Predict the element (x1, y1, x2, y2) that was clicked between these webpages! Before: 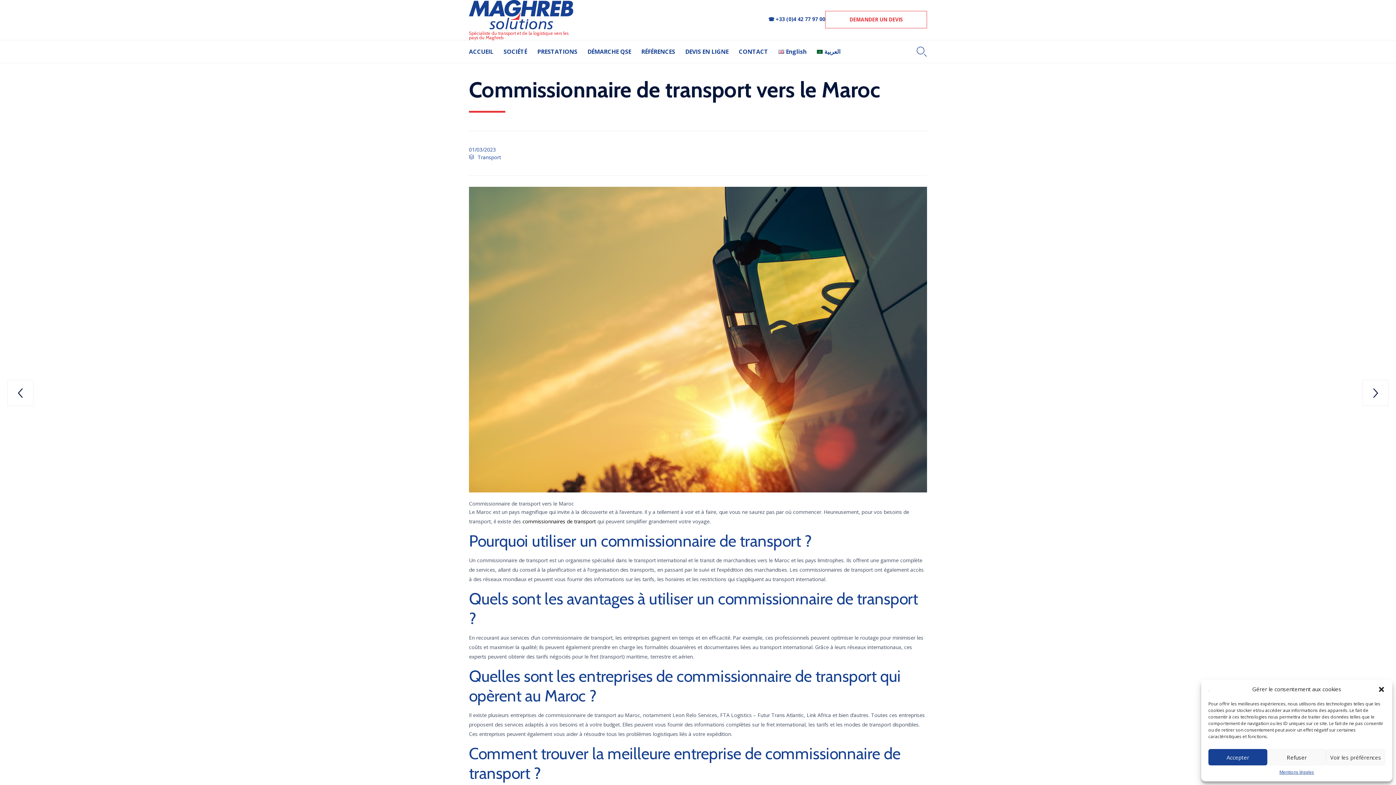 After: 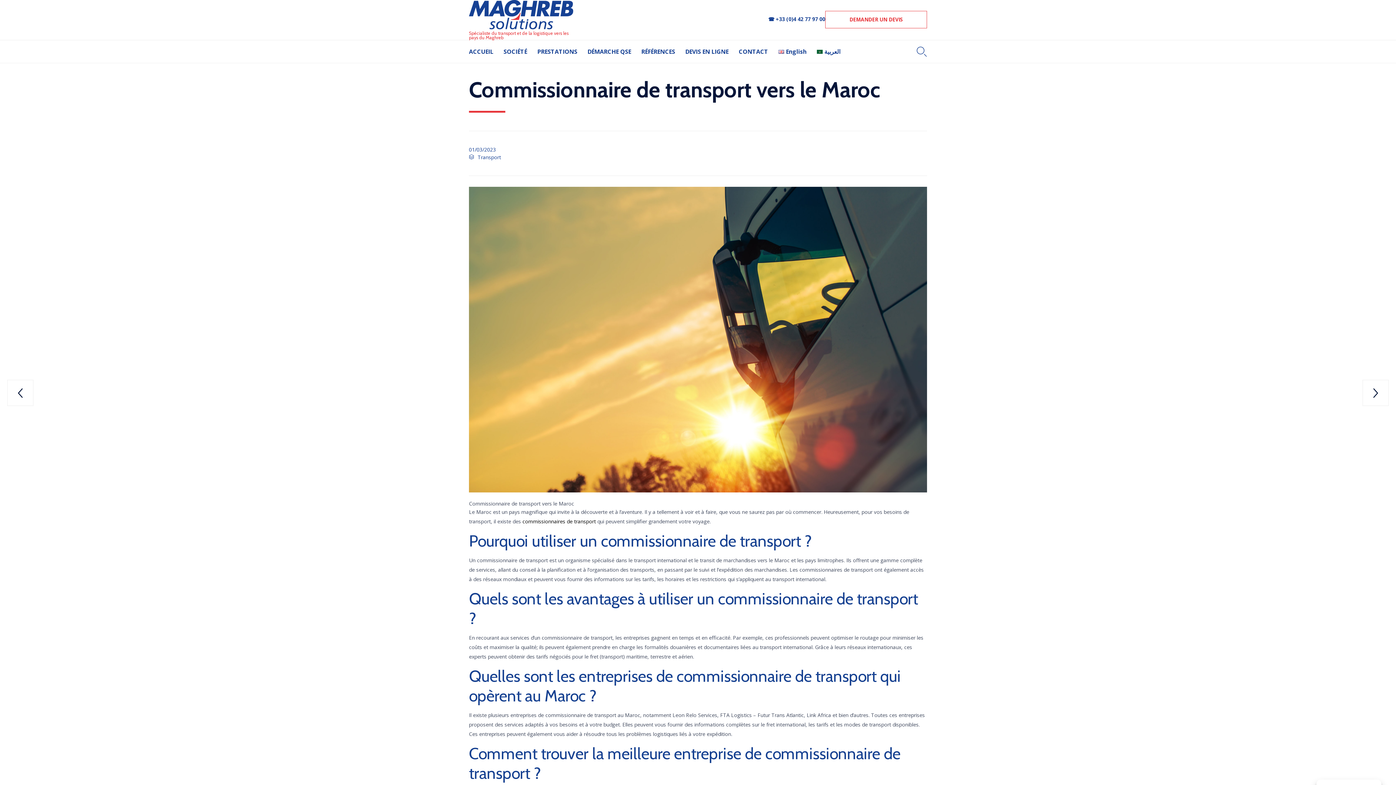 Action: label: Fermer la boîte de dialogue bbox: (1378, 686, 1385, 693)